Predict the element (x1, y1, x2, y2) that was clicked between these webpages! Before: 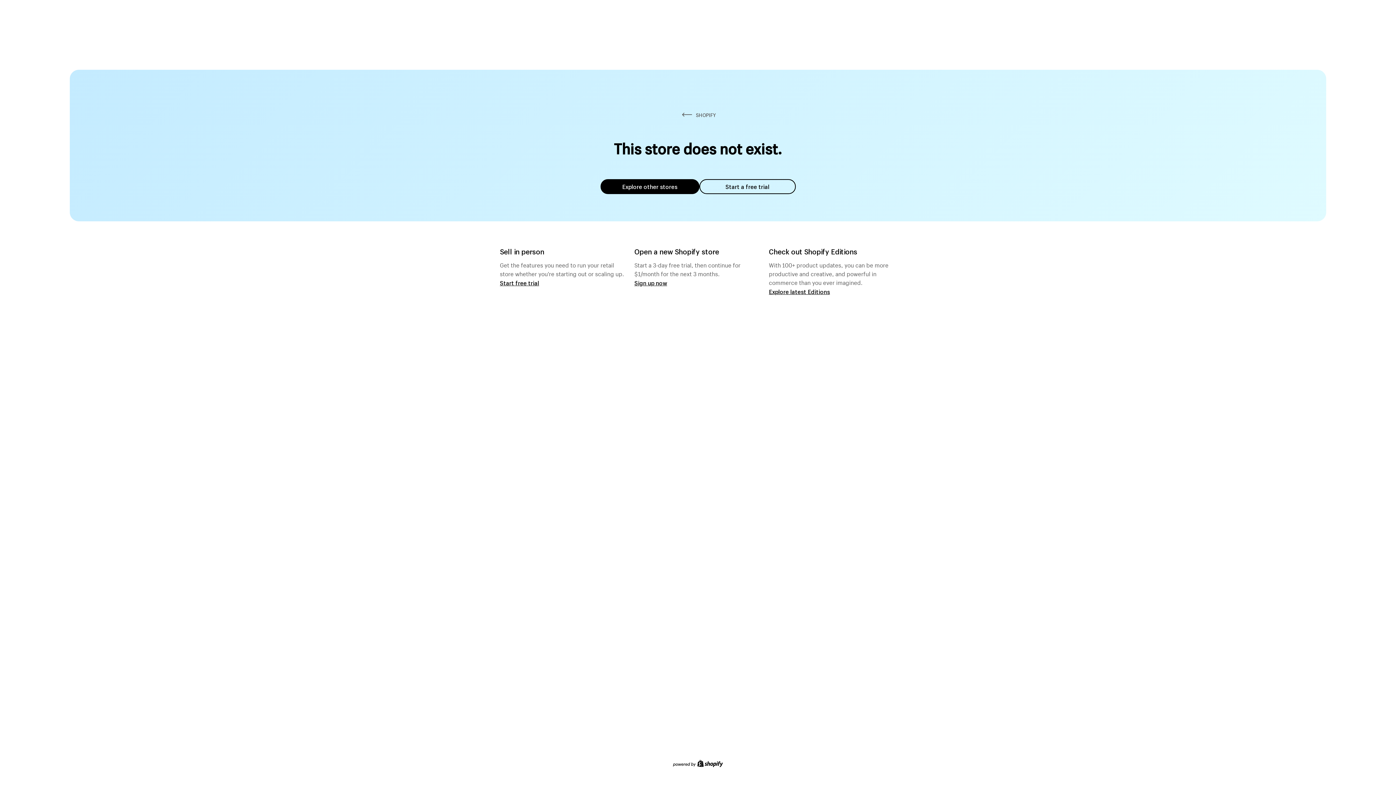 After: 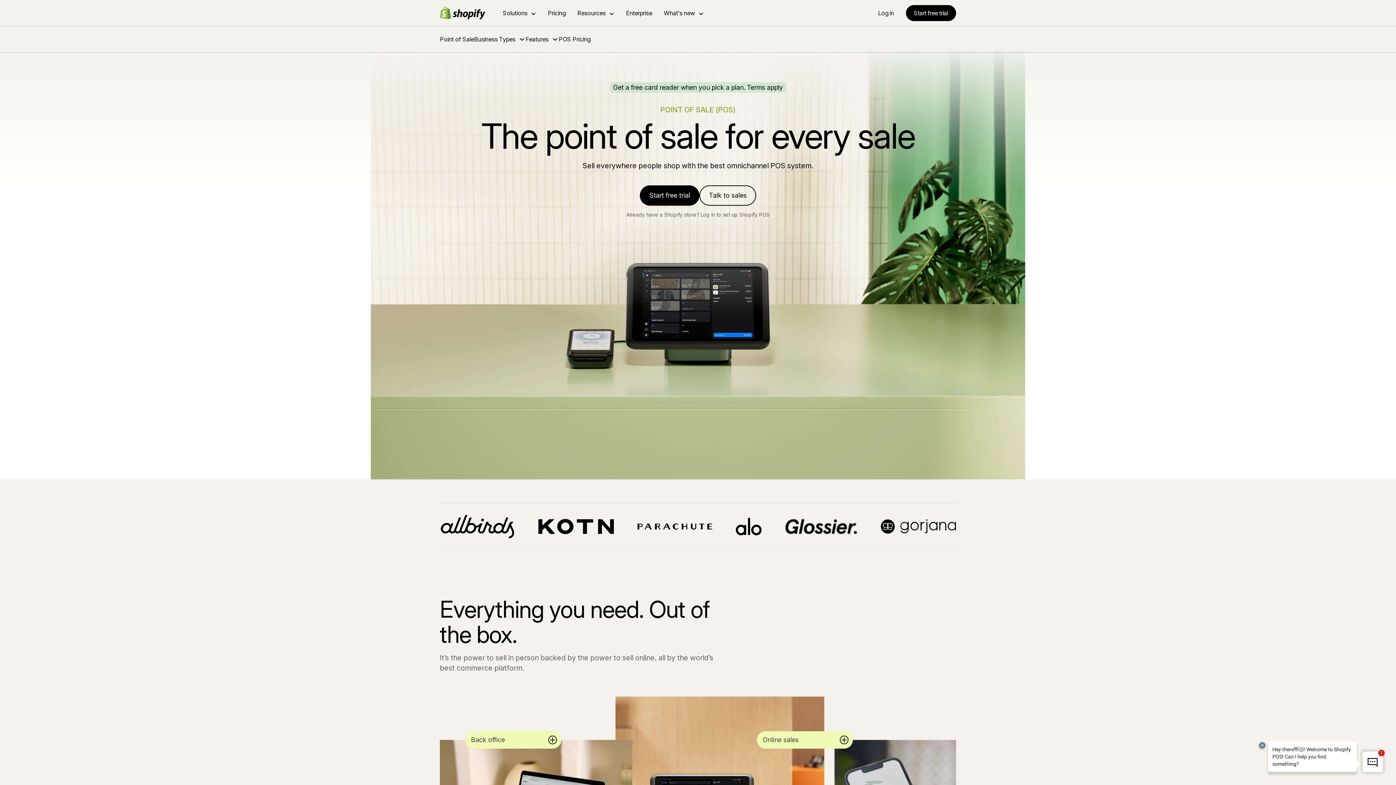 Action: bbox: (500, 279, 539, 286) label: Start free trial